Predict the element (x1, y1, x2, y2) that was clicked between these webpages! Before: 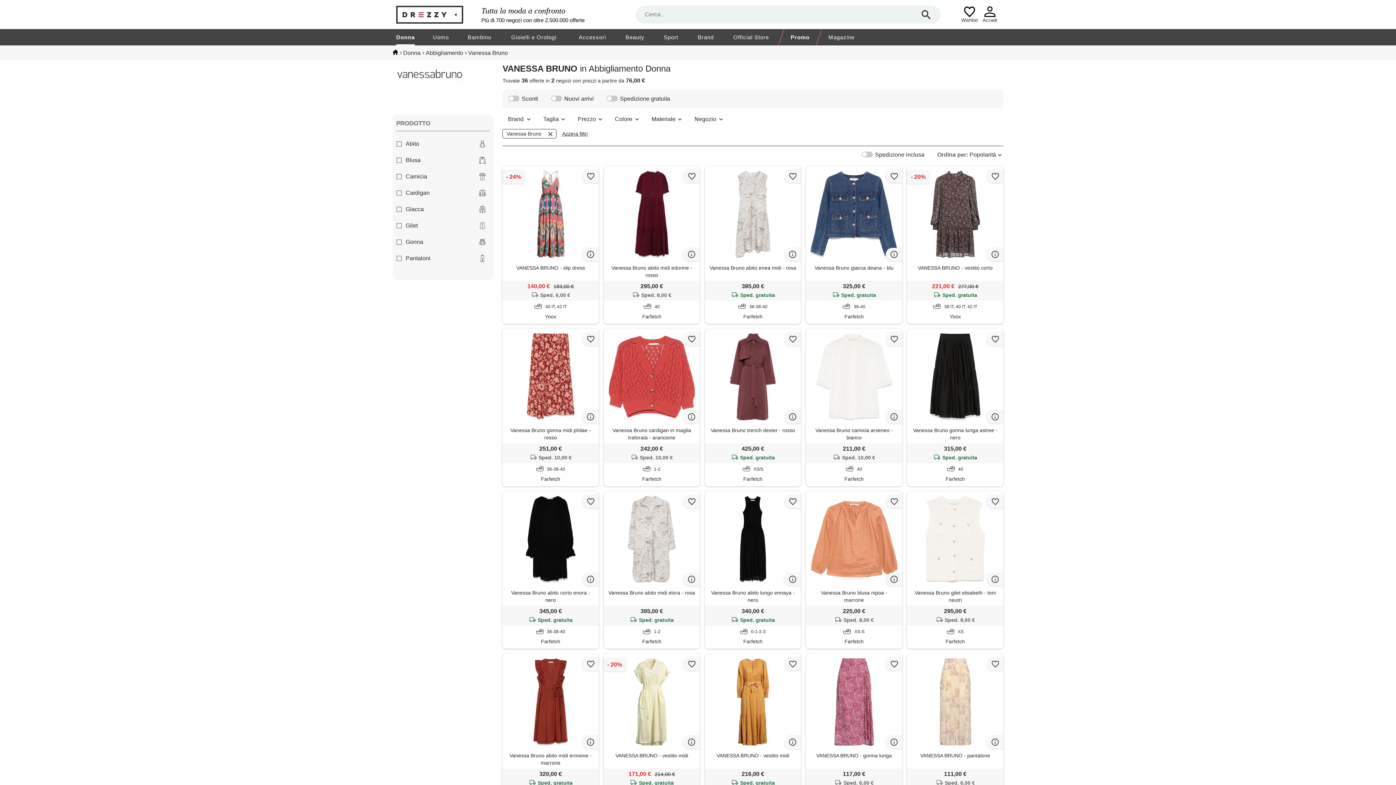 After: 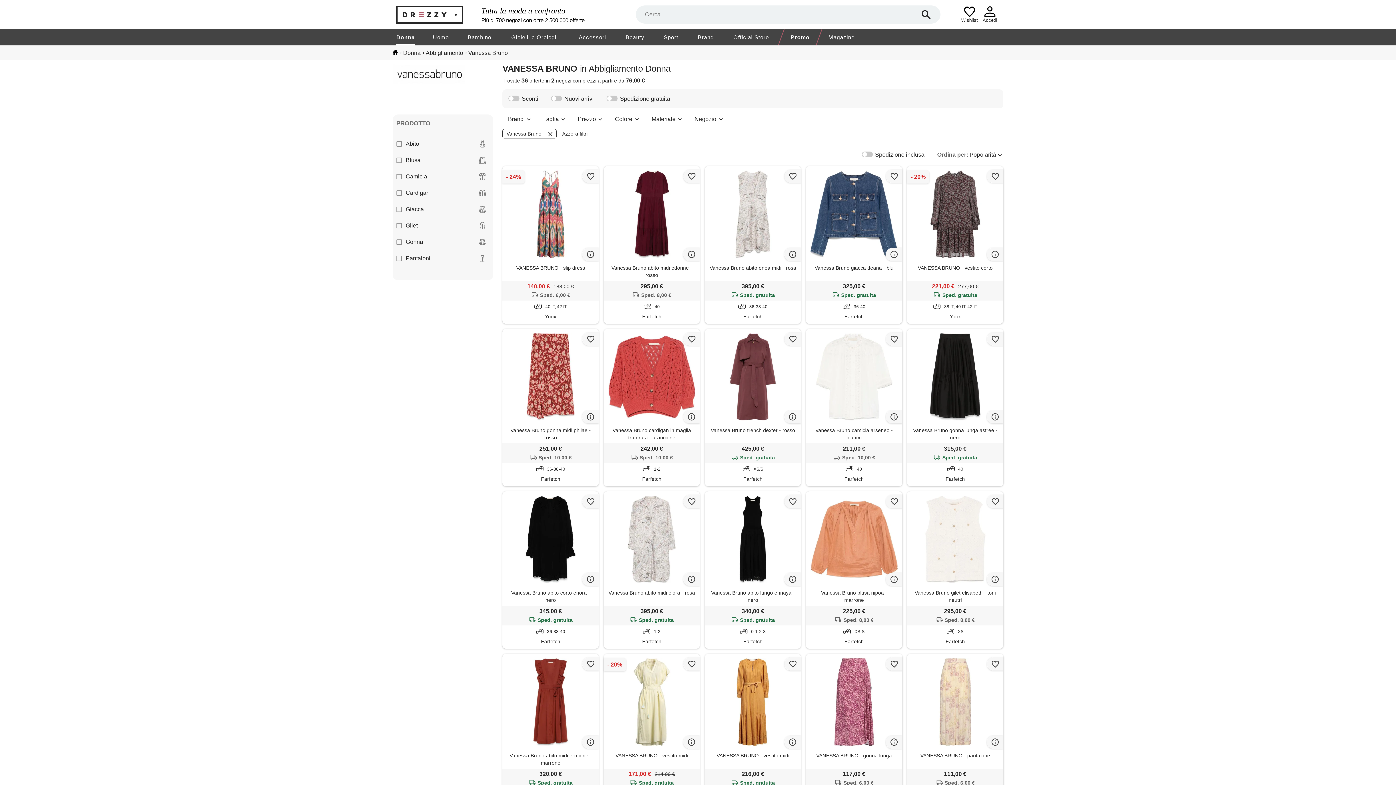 Action: bbox: (705, 166, 801, 323) label: Vanessa Bruno abito enea midi - rosa
395,00 €
Sped. gratuita
36-38-40
Farfetch